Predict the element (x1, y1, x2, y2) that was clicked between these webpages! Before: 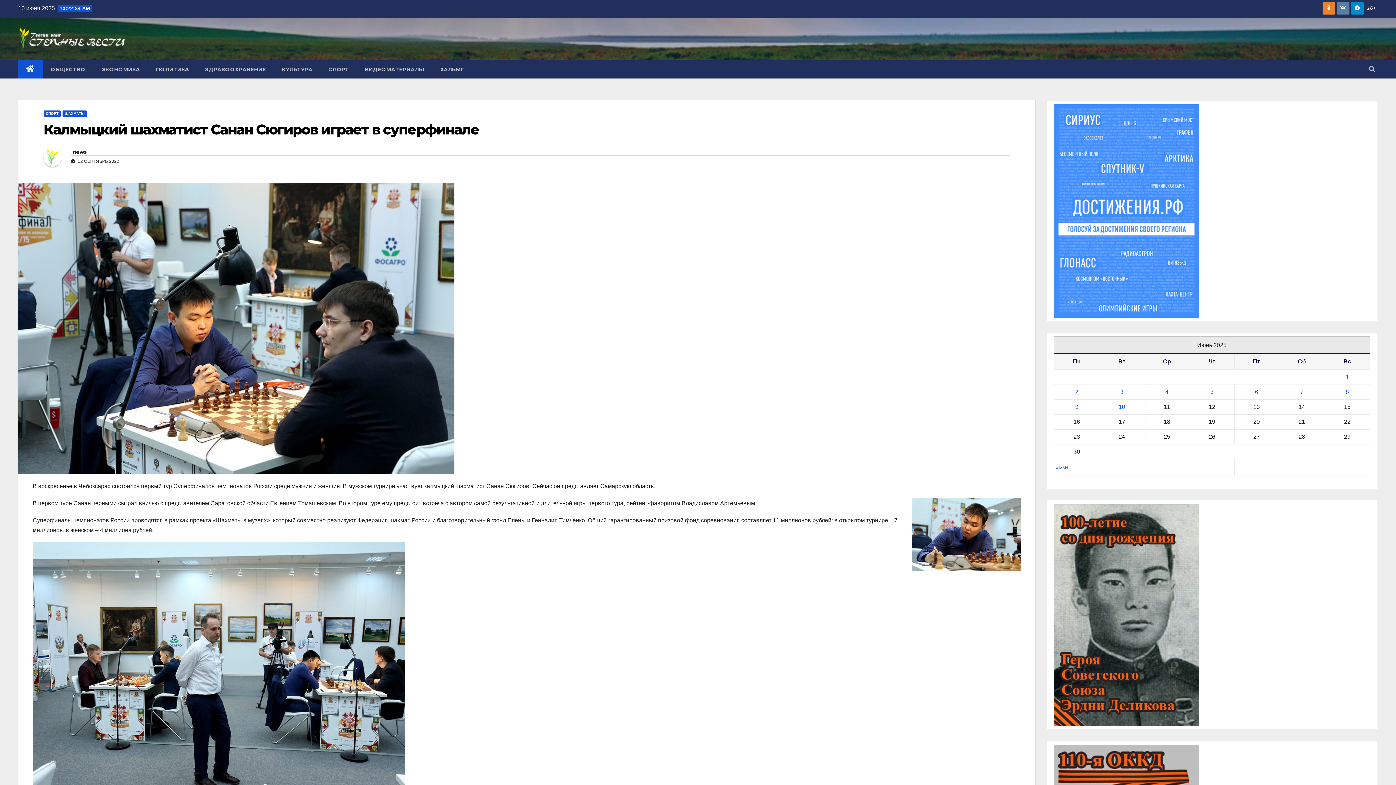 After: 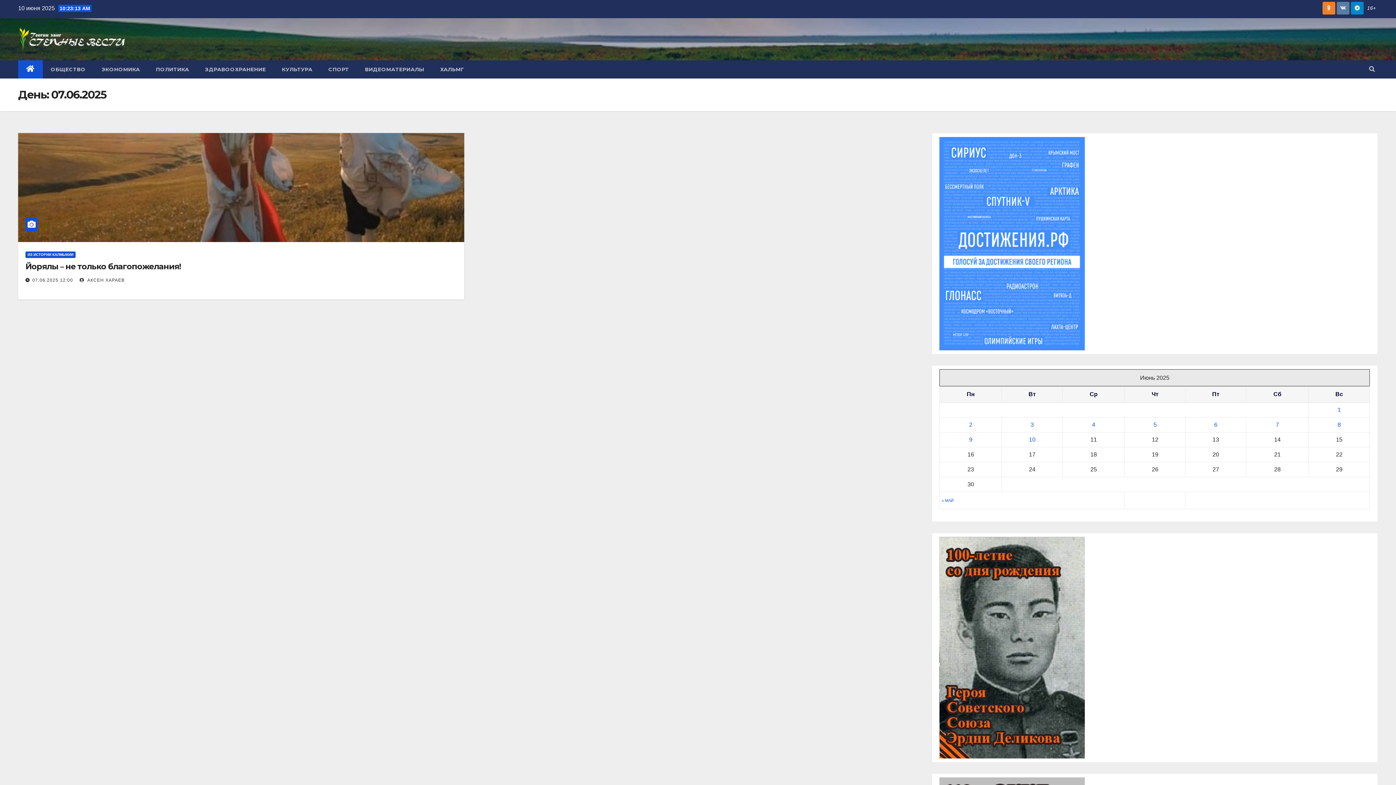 Action: bbox: (1300, 389, 1303, 395) label: Записи, опубликованные 07.06.2025